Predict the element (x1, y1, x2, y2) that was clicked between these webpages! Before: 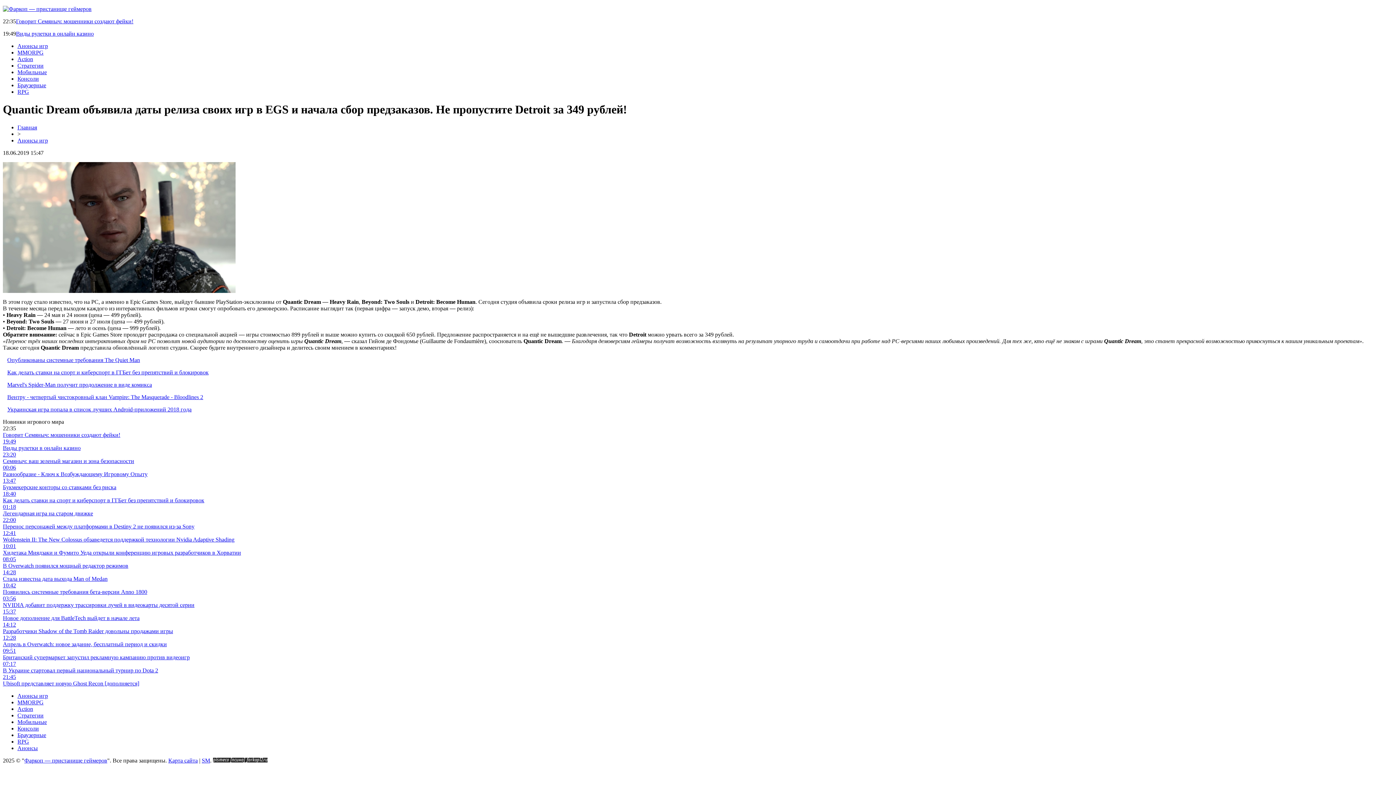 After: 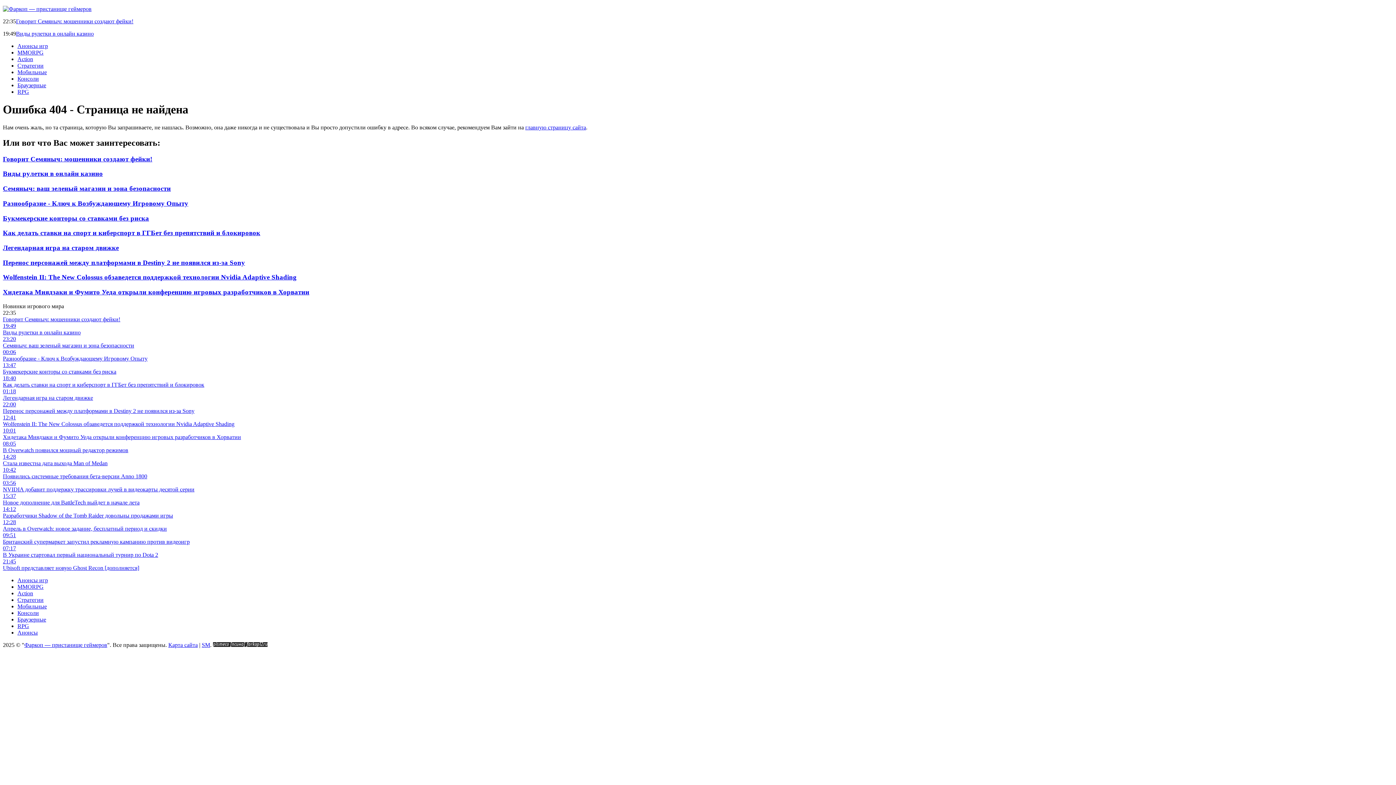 Action: bbox: (201, 757, 210, 763) label: SM